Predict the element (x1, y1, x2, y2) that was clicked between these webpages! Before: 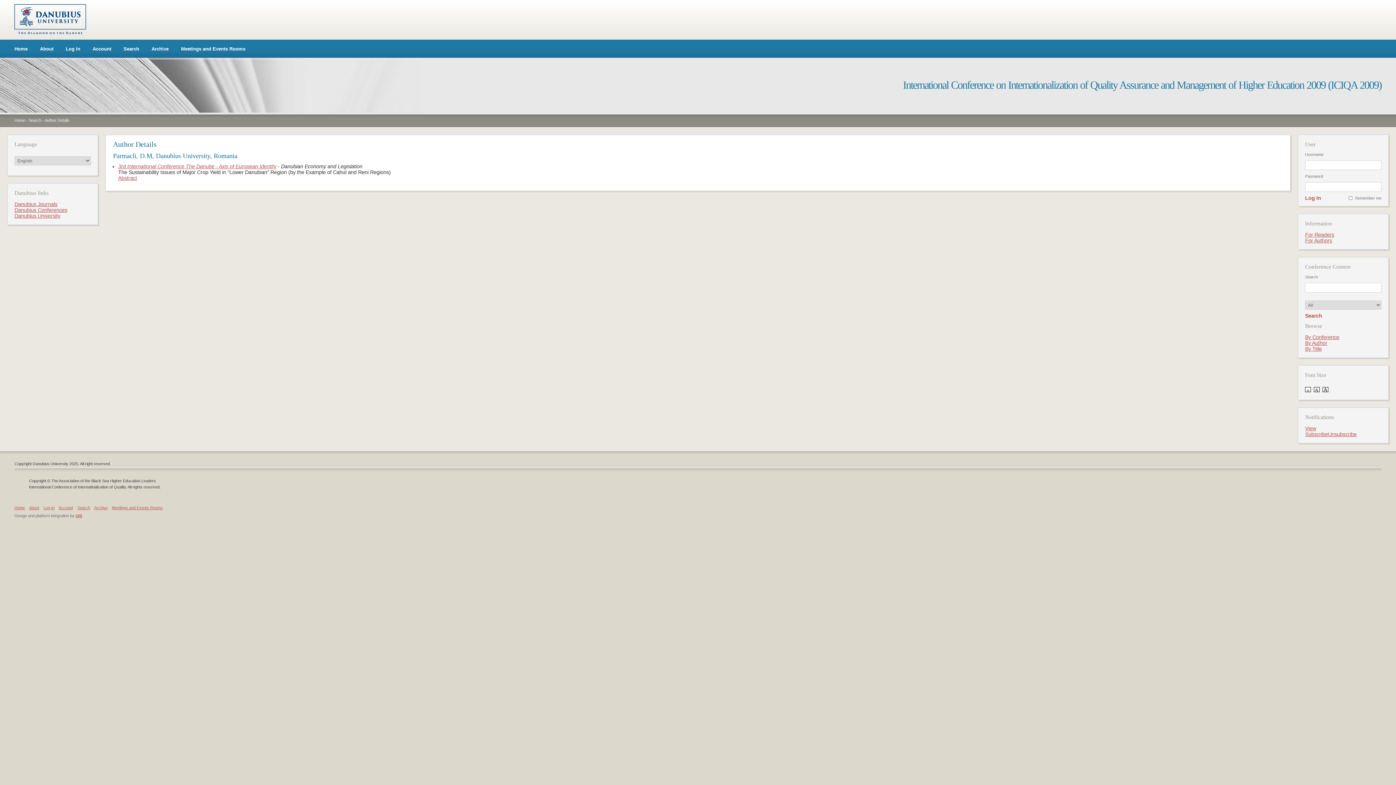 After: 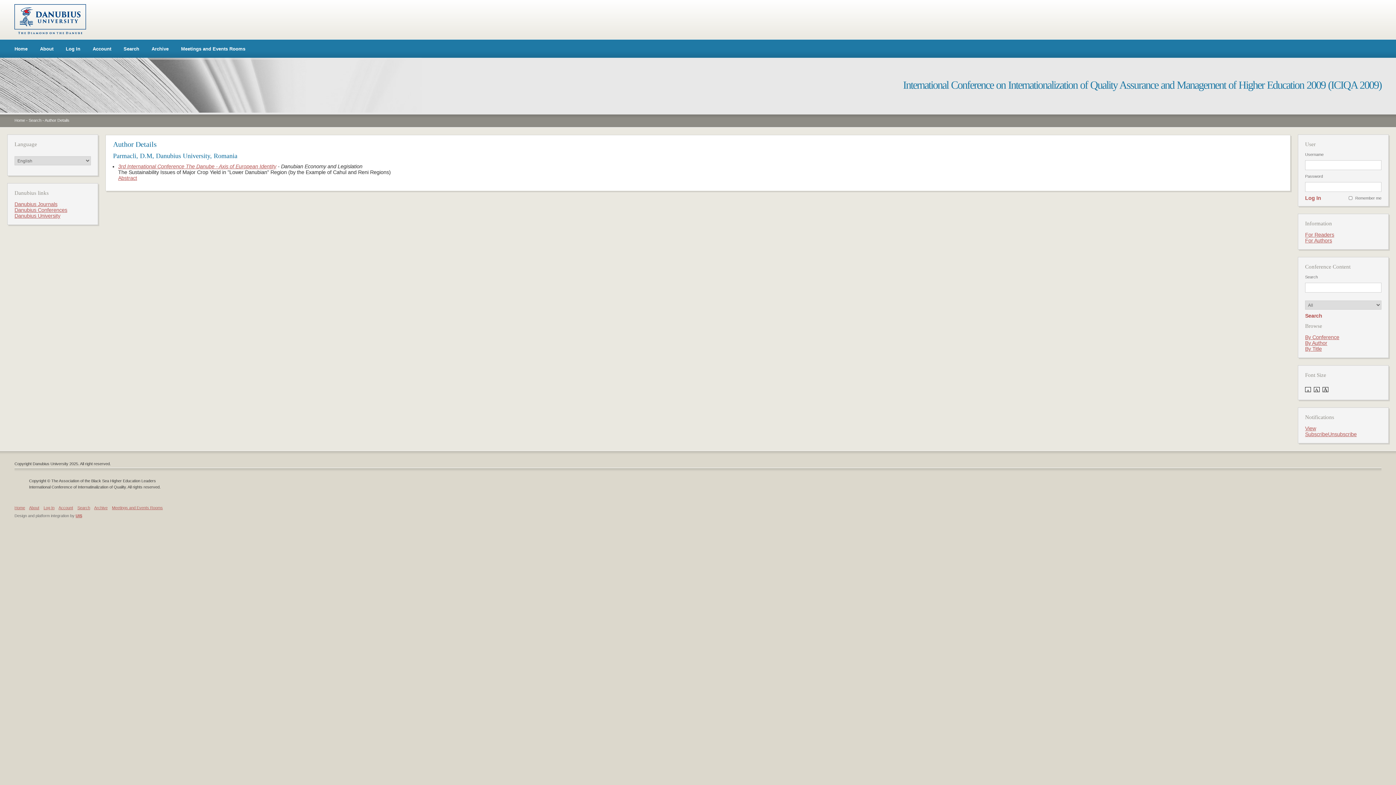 Action: bbox: (44, 118, 69, 122) label: Author Details